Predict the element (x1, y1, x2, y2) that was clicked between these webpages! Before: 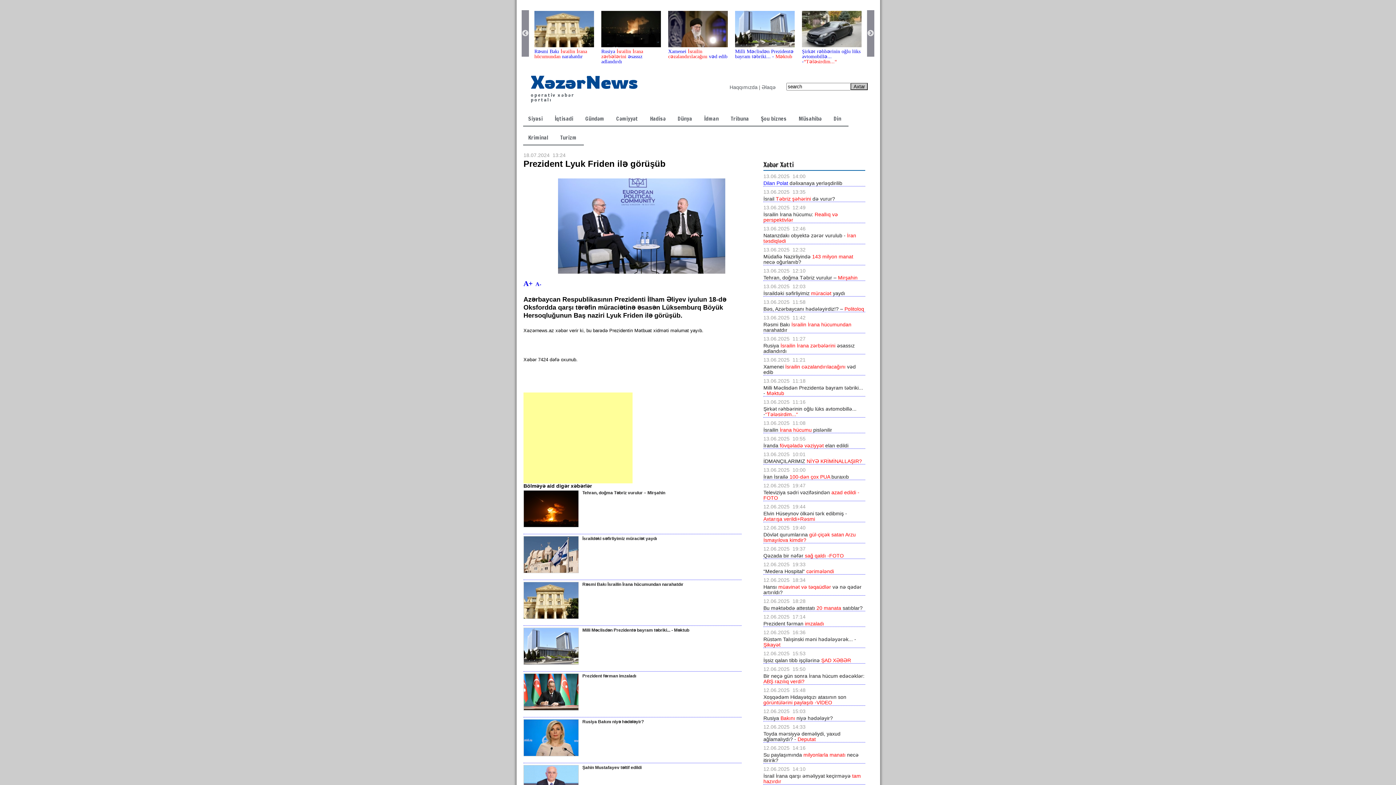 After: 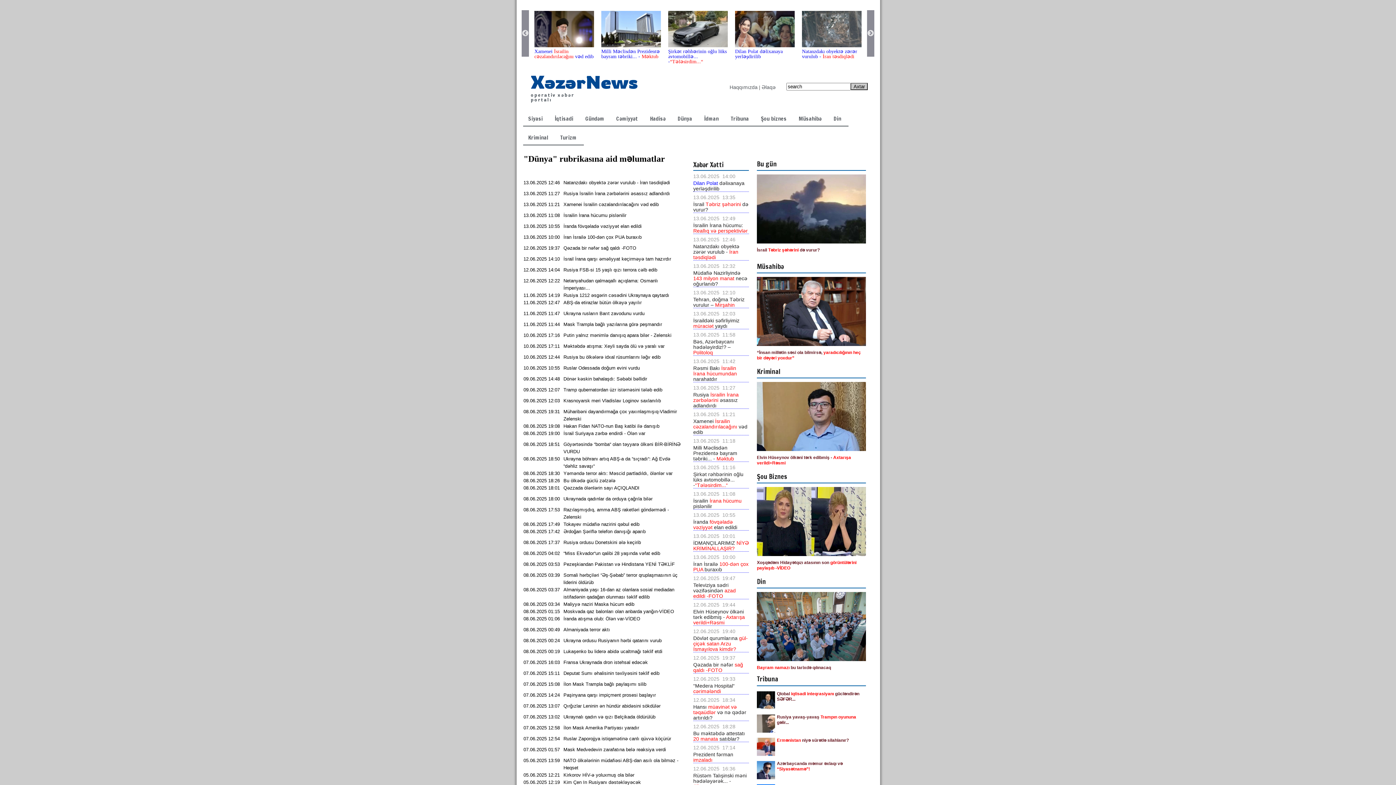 Action: label: Dünya bbox: (677, 114, 692, 122)